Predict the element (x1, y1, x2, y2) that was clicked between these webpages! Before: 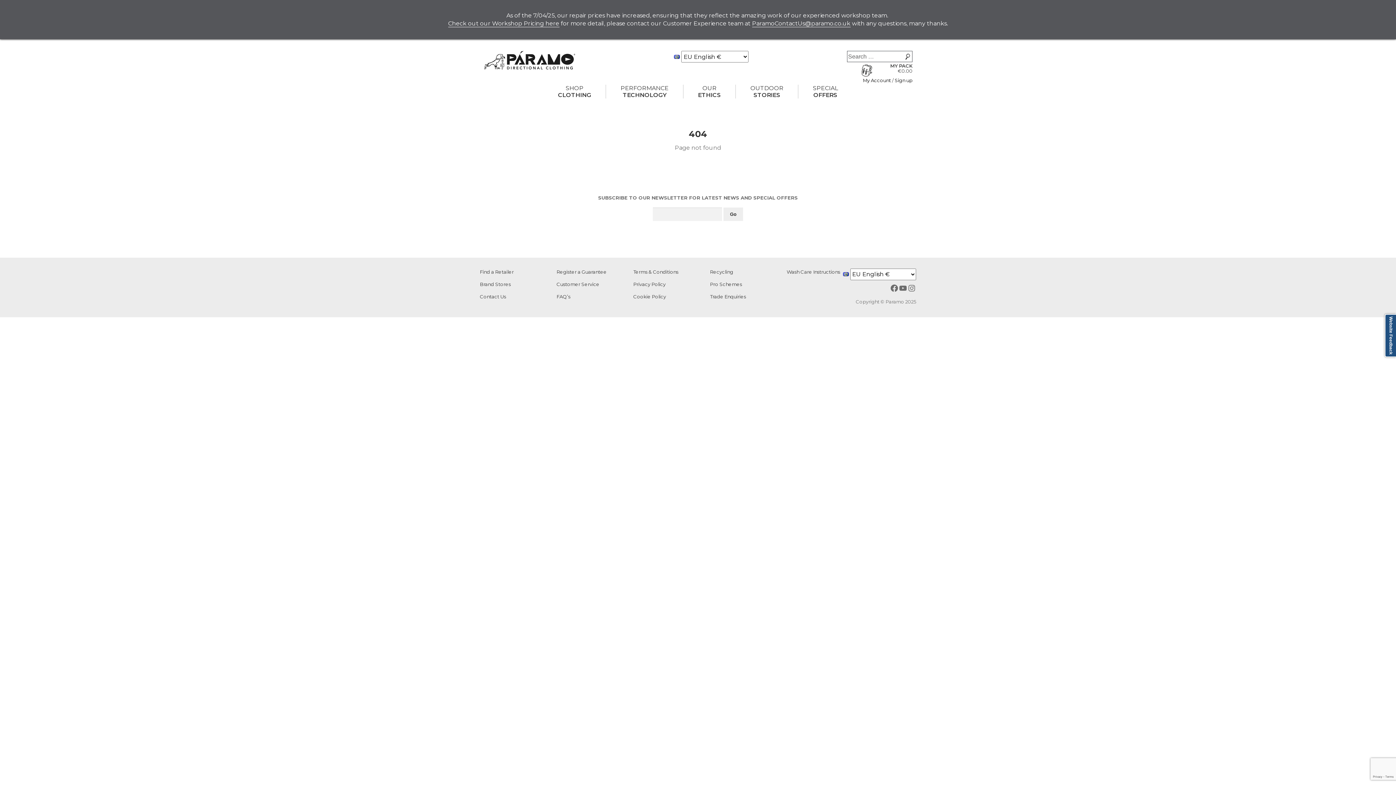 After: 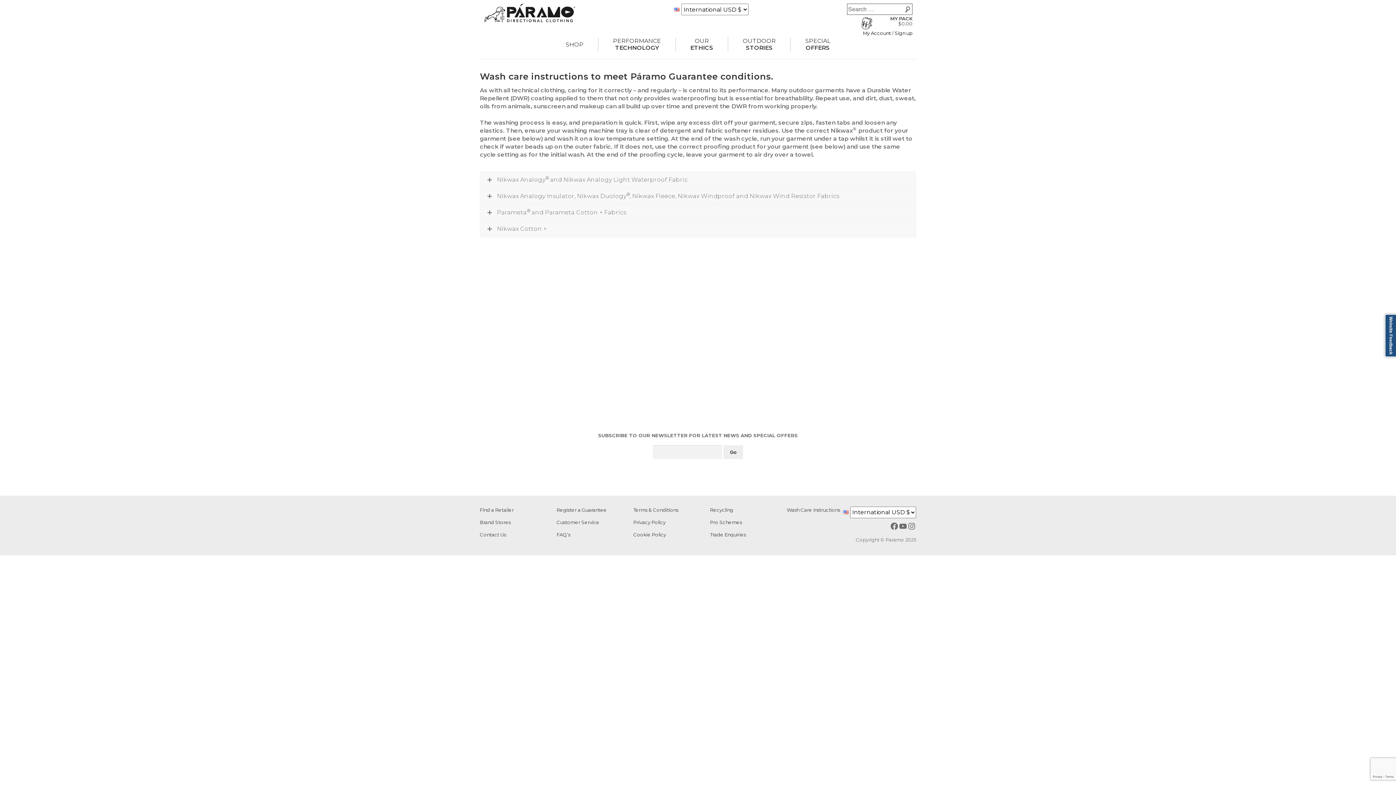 Action: label: Wash Care Instructions bbox: (786, 269, 840, 274)